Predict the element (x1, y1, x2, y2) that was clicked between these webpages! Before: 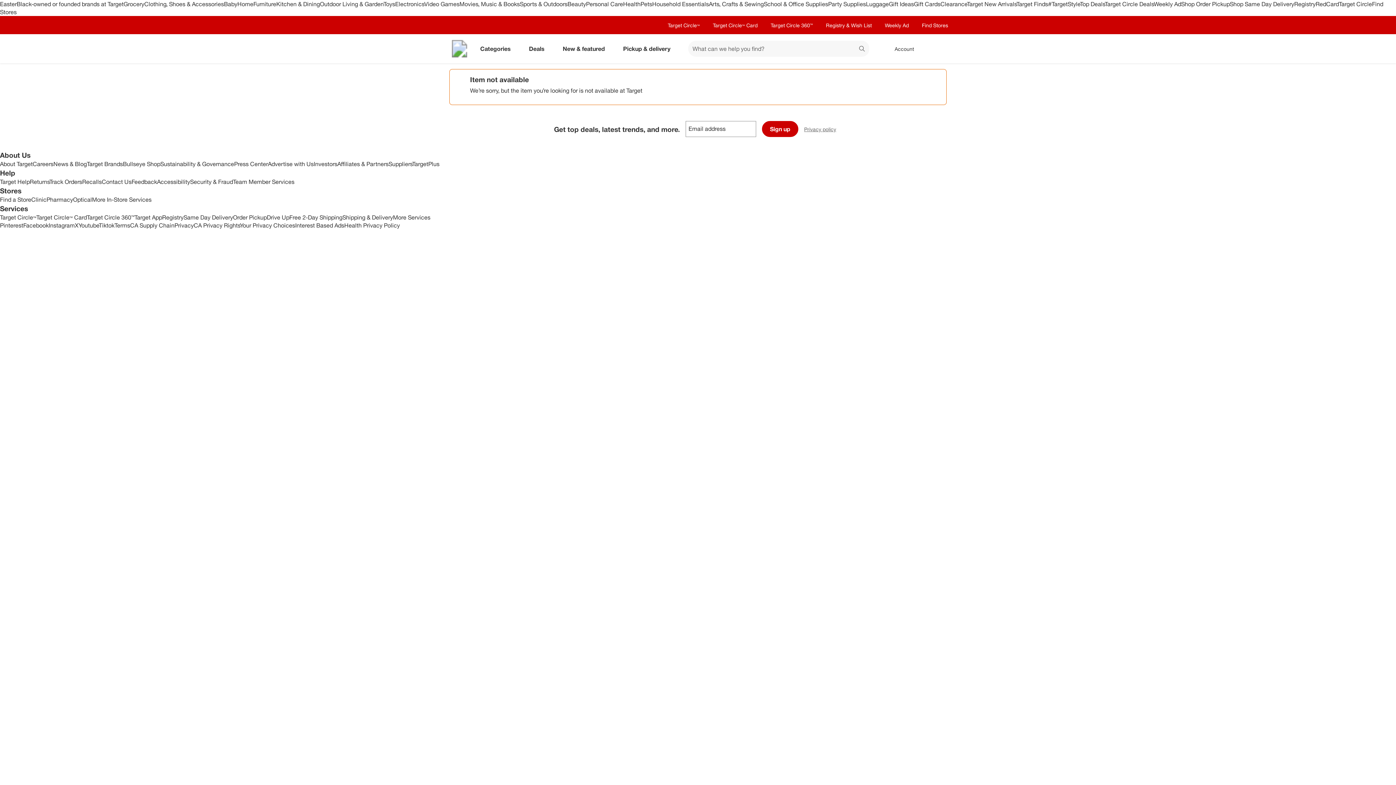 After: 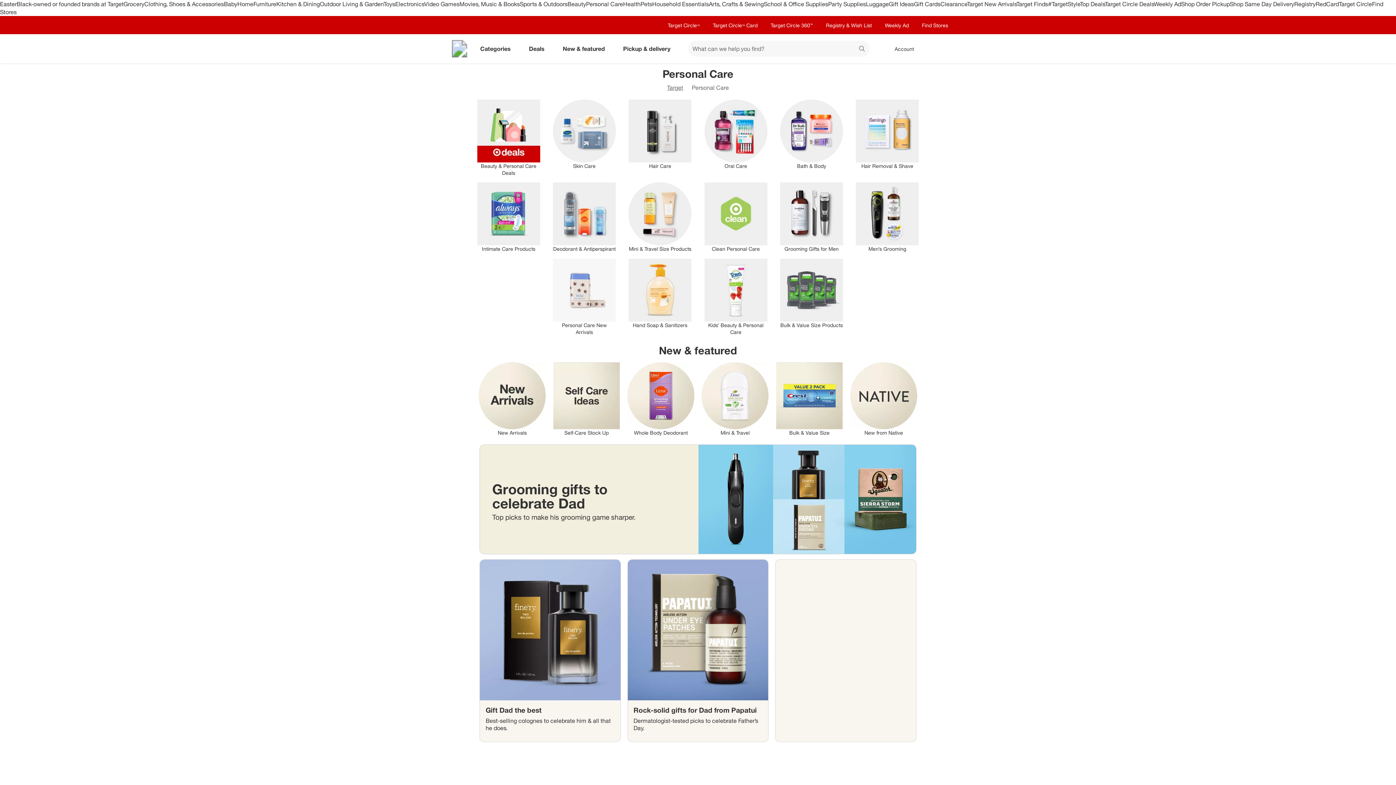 Action: label: Personal Care bbox: (586, 0, 623, 7)